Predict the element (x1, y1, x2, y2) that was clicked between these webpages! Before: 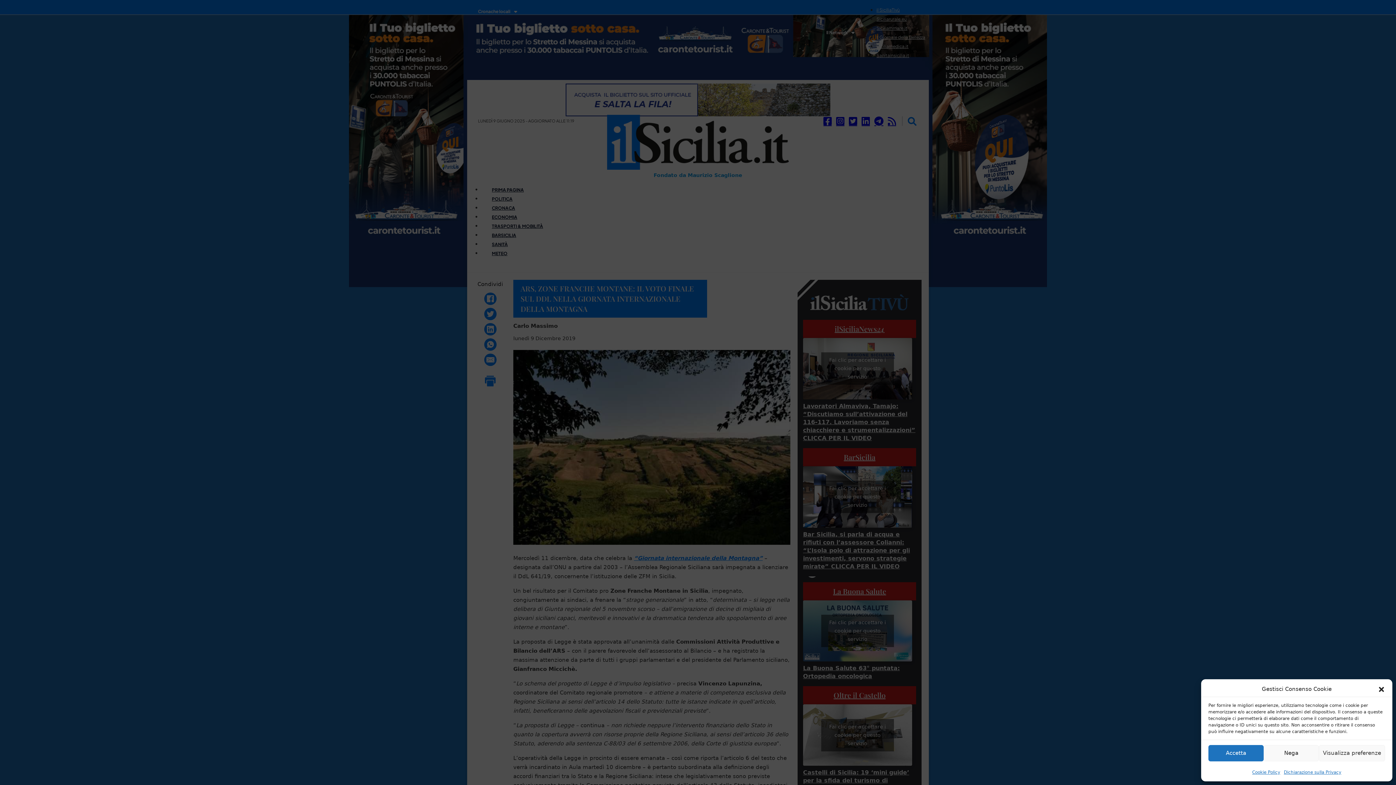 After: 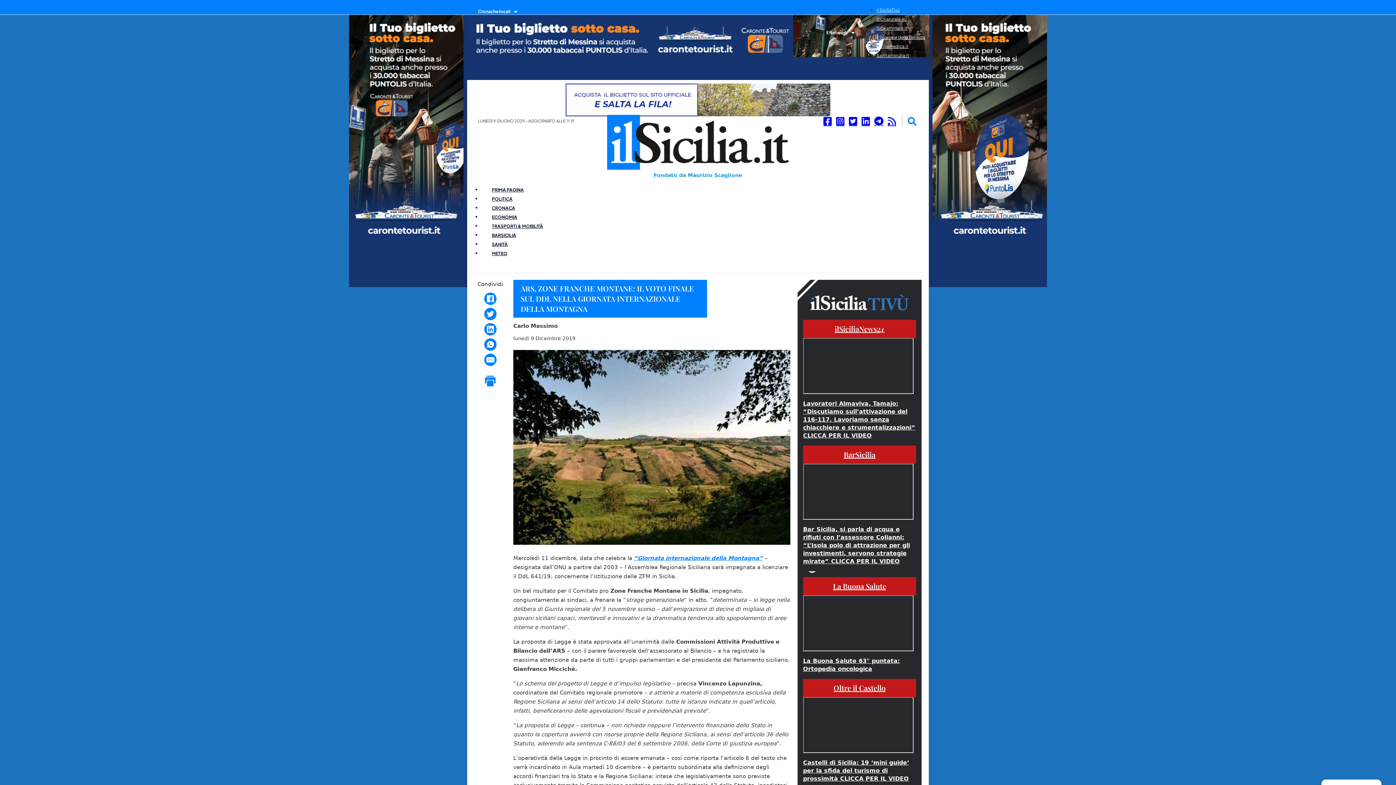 Action: label: Accetta bbox: (1208, 745, 1263, 761)